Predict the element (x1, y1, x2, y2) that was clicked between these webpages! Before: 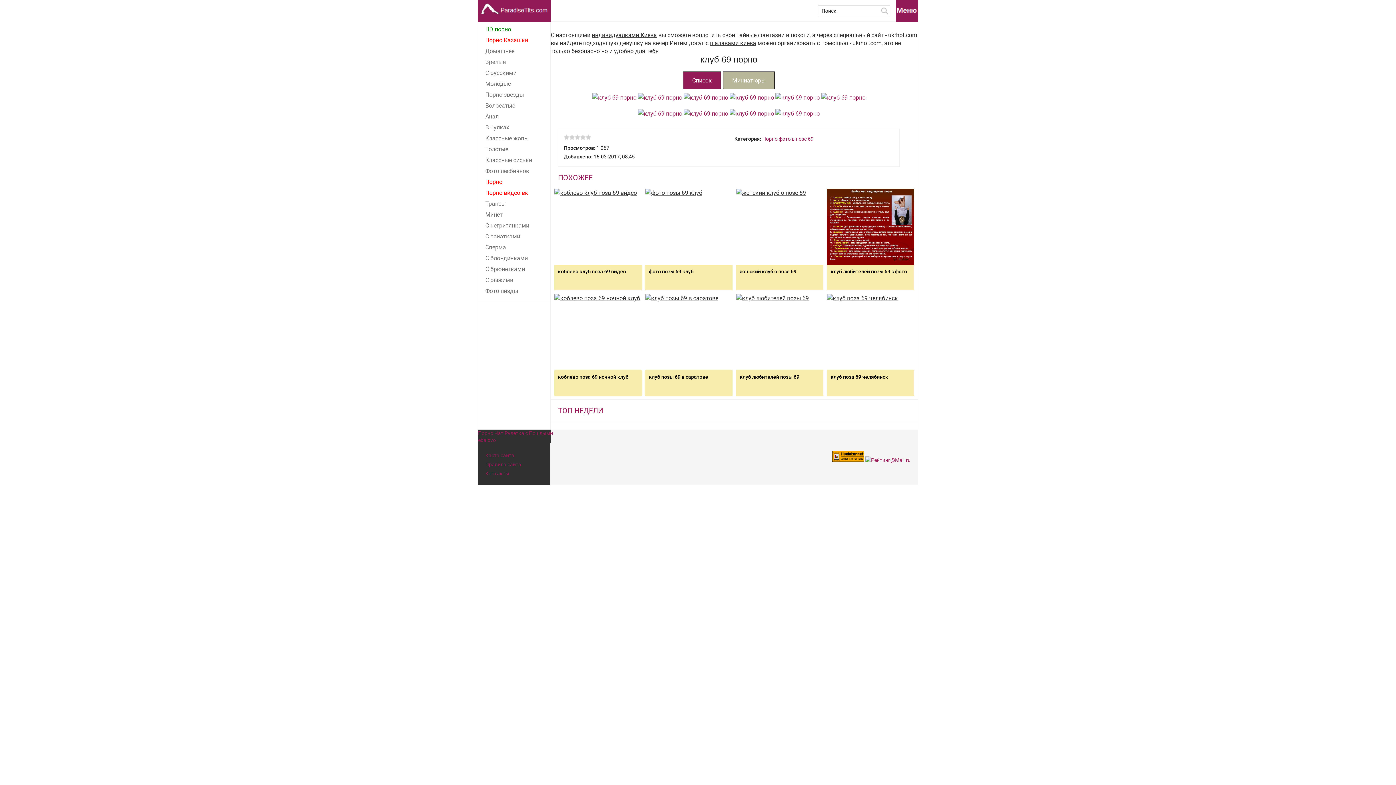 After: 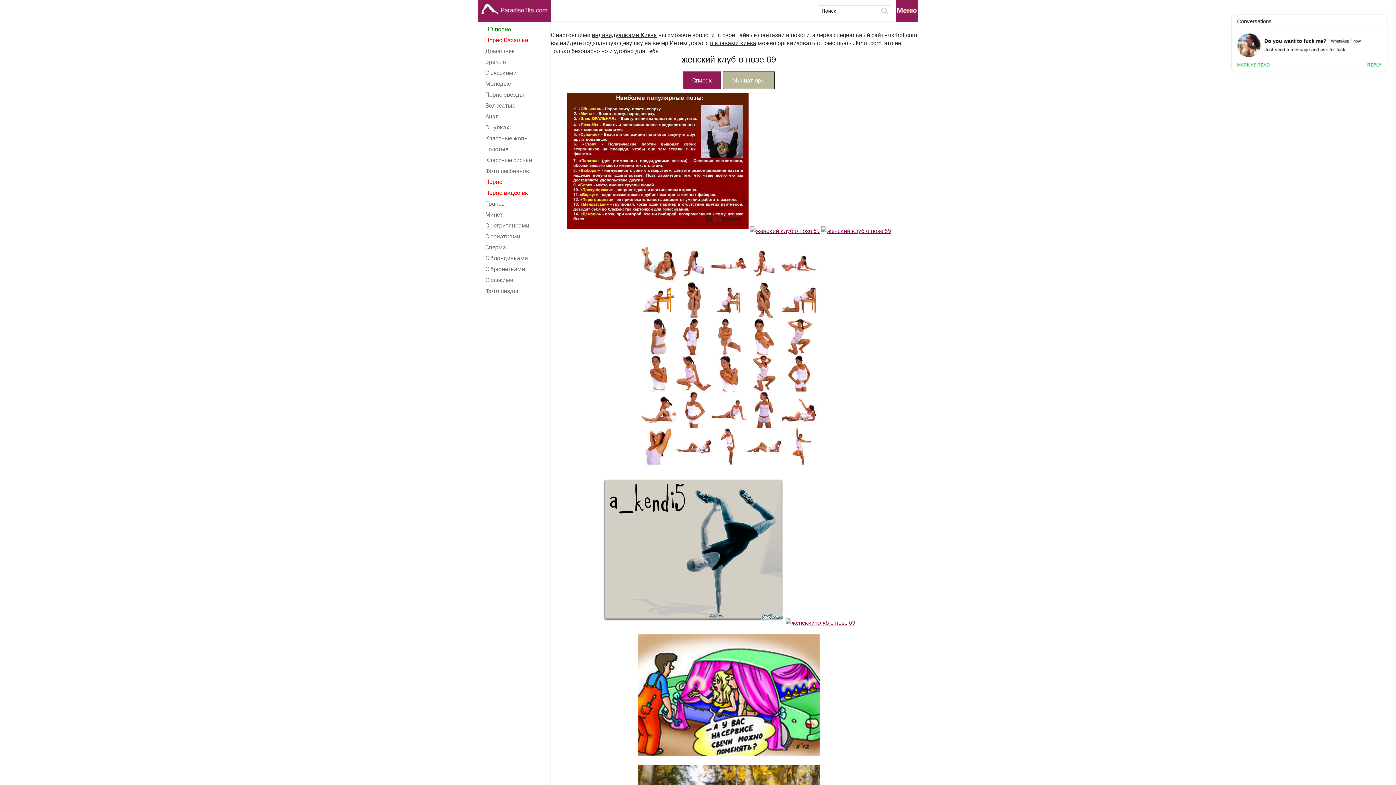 Action: bbox: (740, 268, 796, 275) label: женский клуб о позе 69